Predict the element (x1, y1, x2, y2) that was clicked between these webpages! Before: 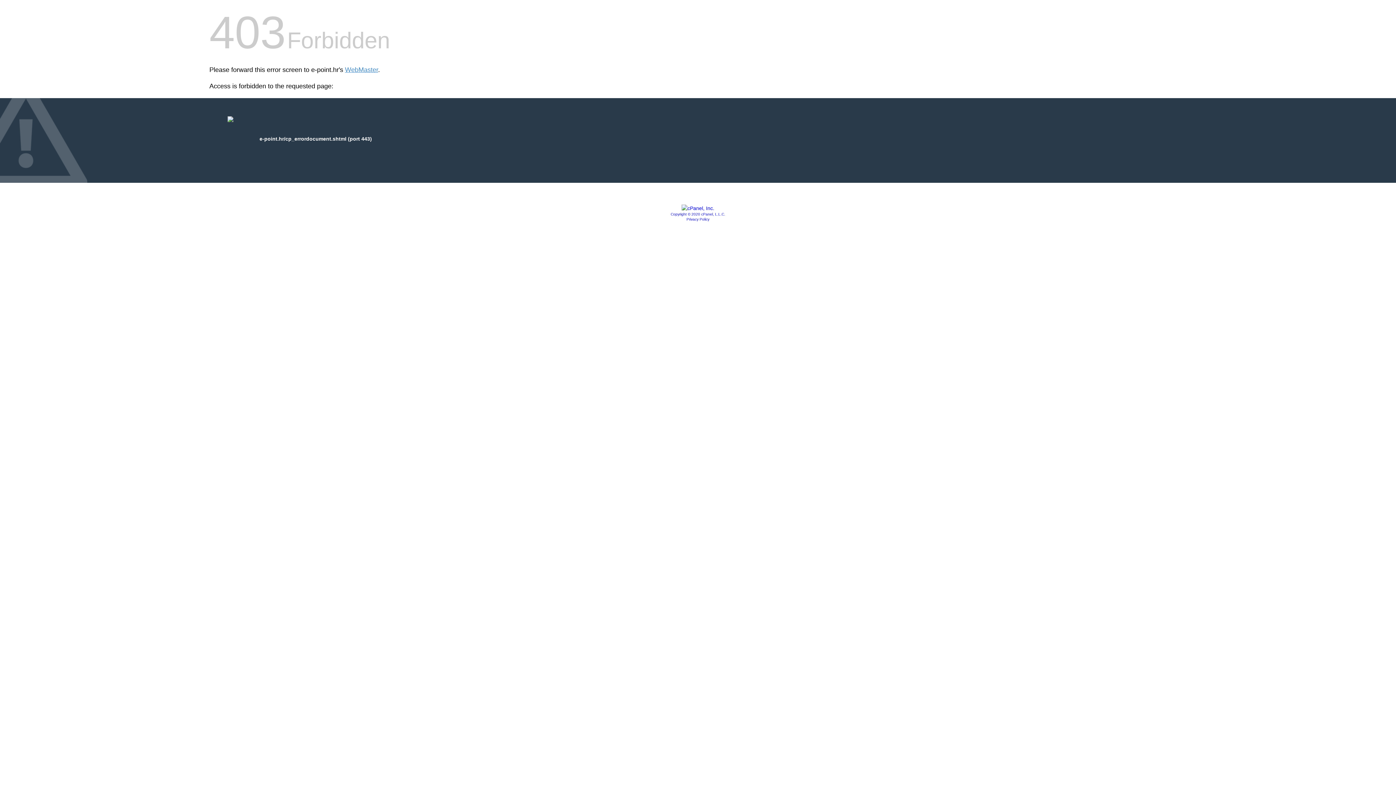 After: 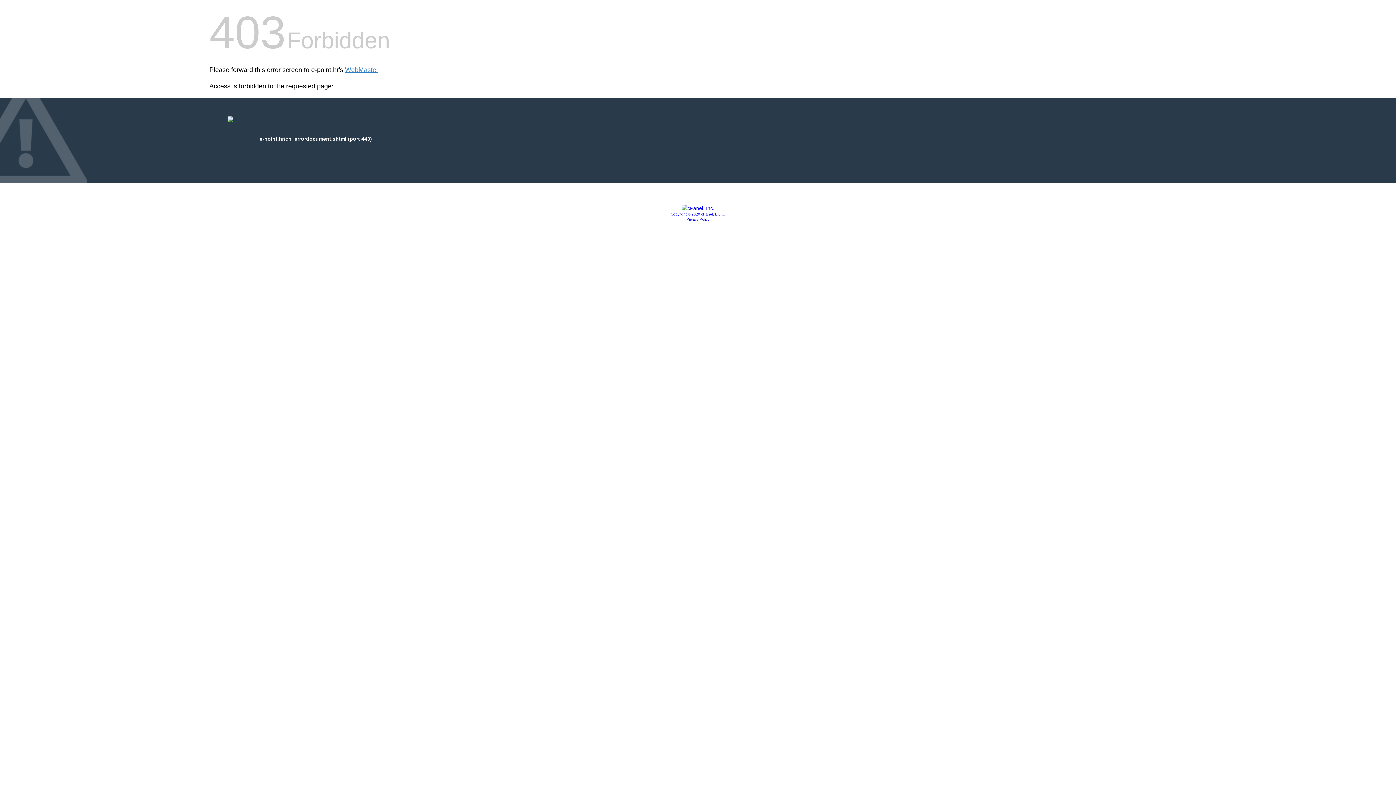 Action: label: Copyright © 2020 cPanel, L.L.C. bbox: (670, 212, 725, 216)